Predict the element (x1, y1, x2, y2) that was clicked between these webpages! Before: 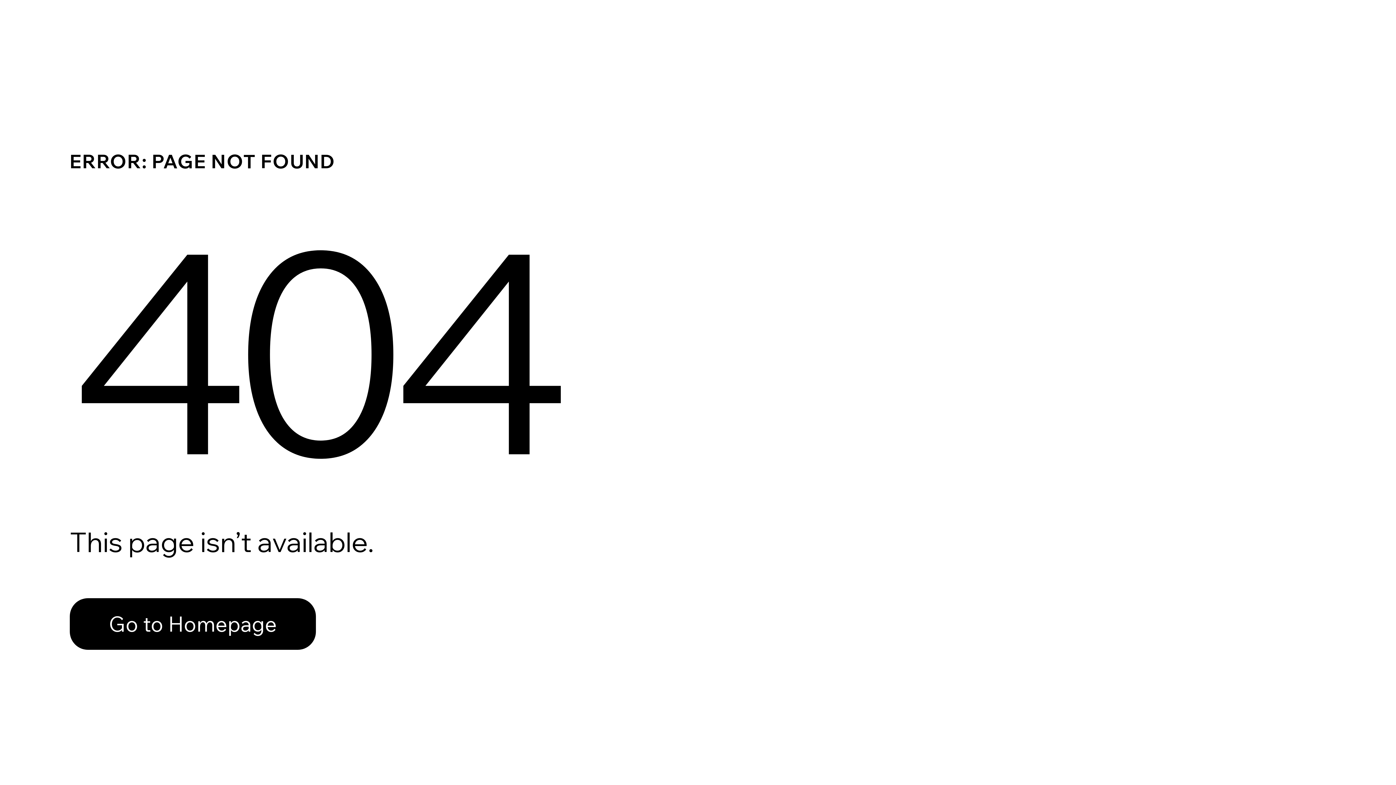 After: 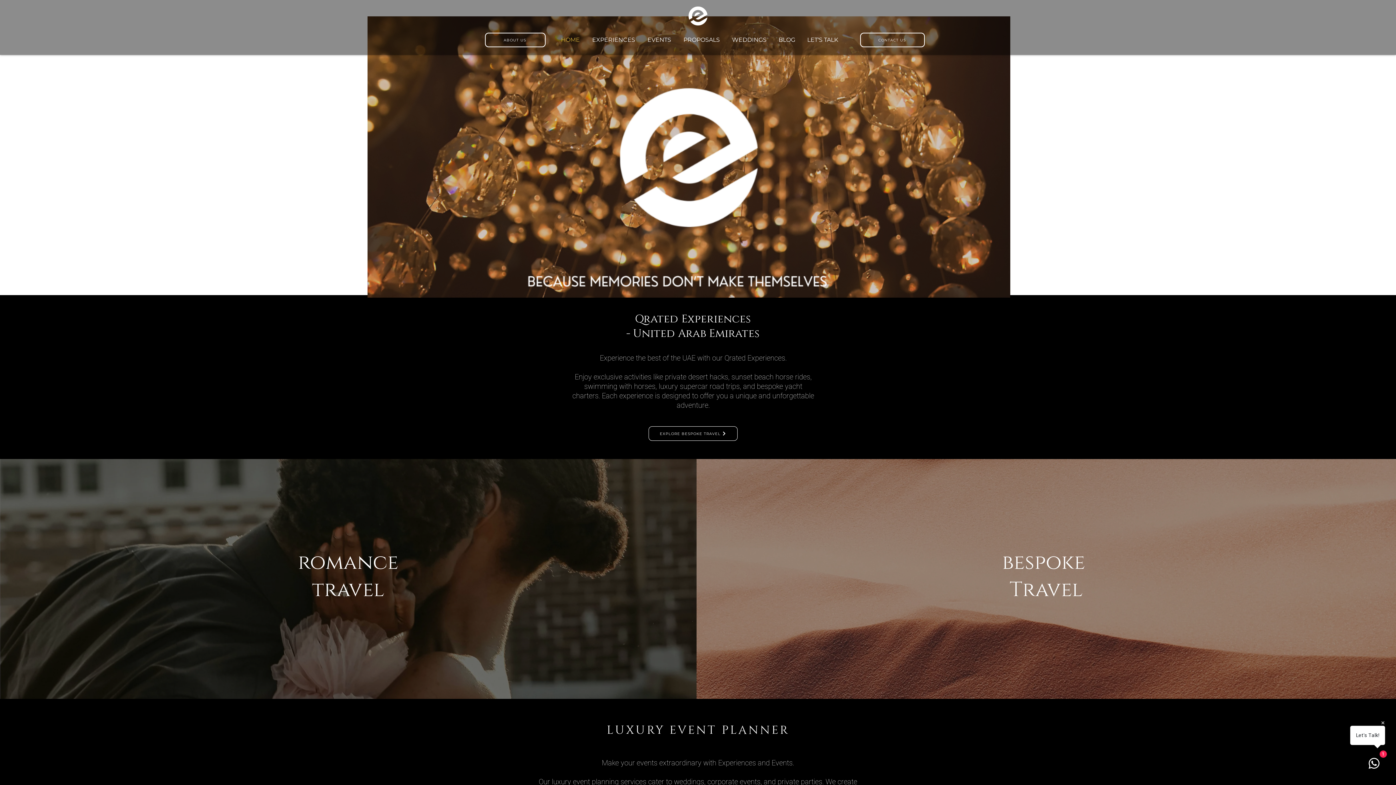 Action: bbox: (69, 598, 316, 650) label: Go to Homepage